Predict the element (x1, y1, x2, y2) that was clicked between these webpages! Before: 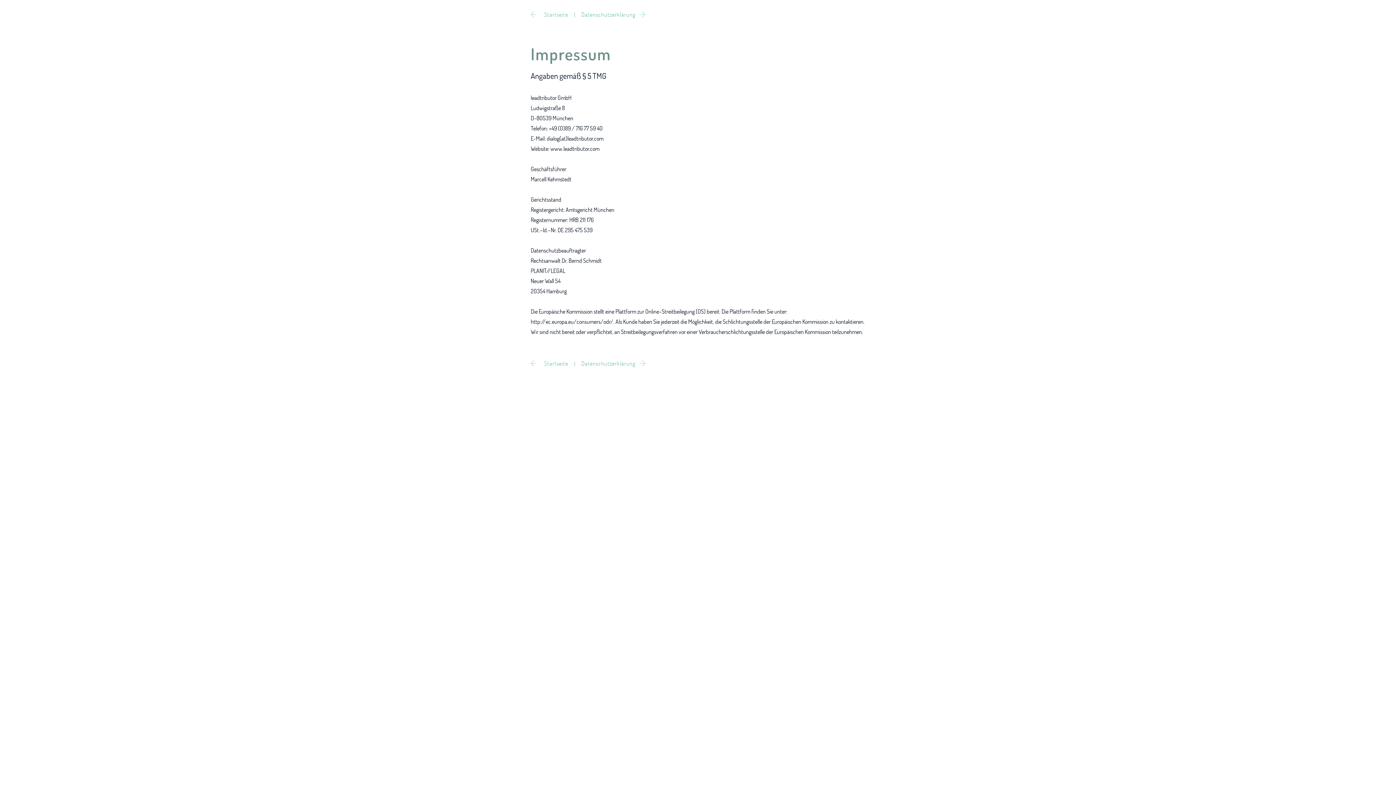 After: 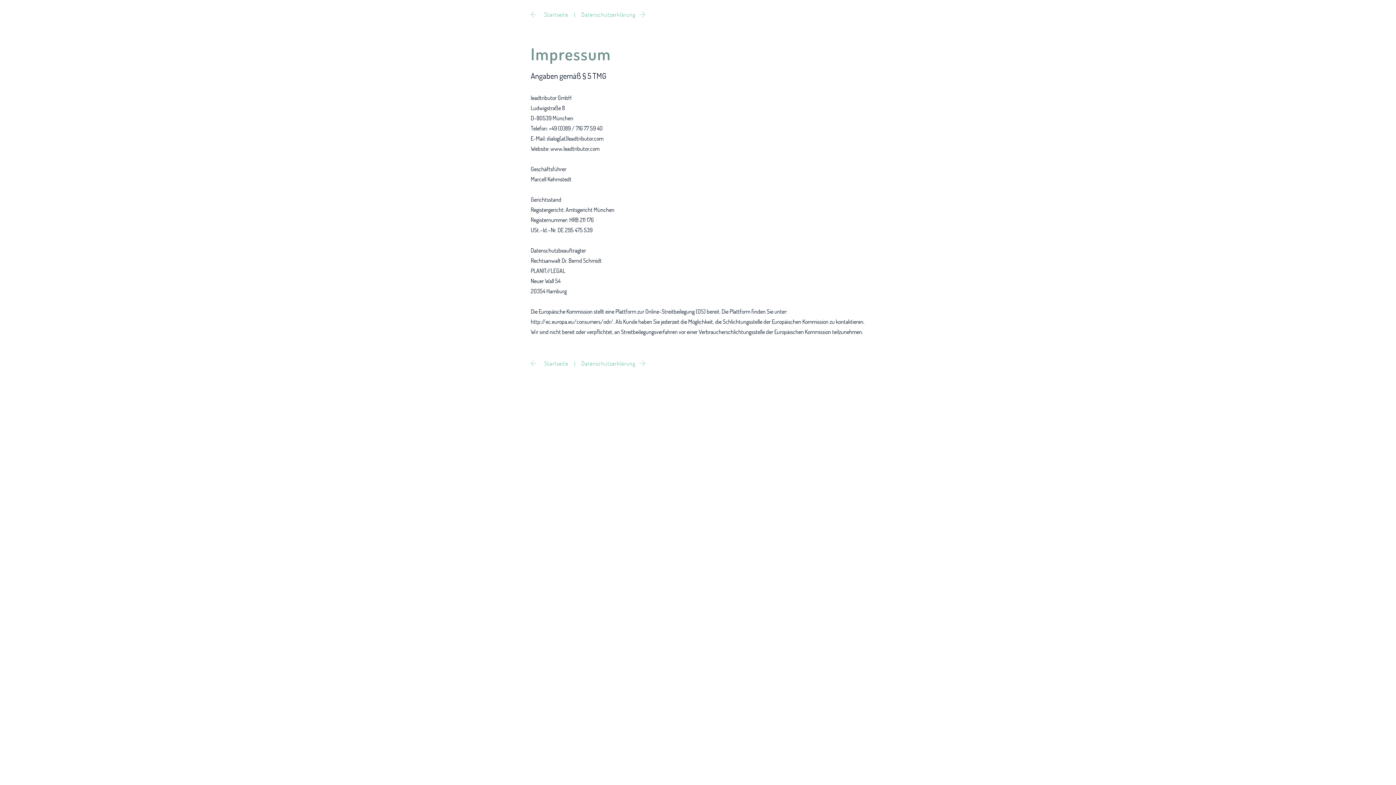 Action: label: http://ec.europa.eu/consumers/odr/. bbox: (530, 317, 614, 325)